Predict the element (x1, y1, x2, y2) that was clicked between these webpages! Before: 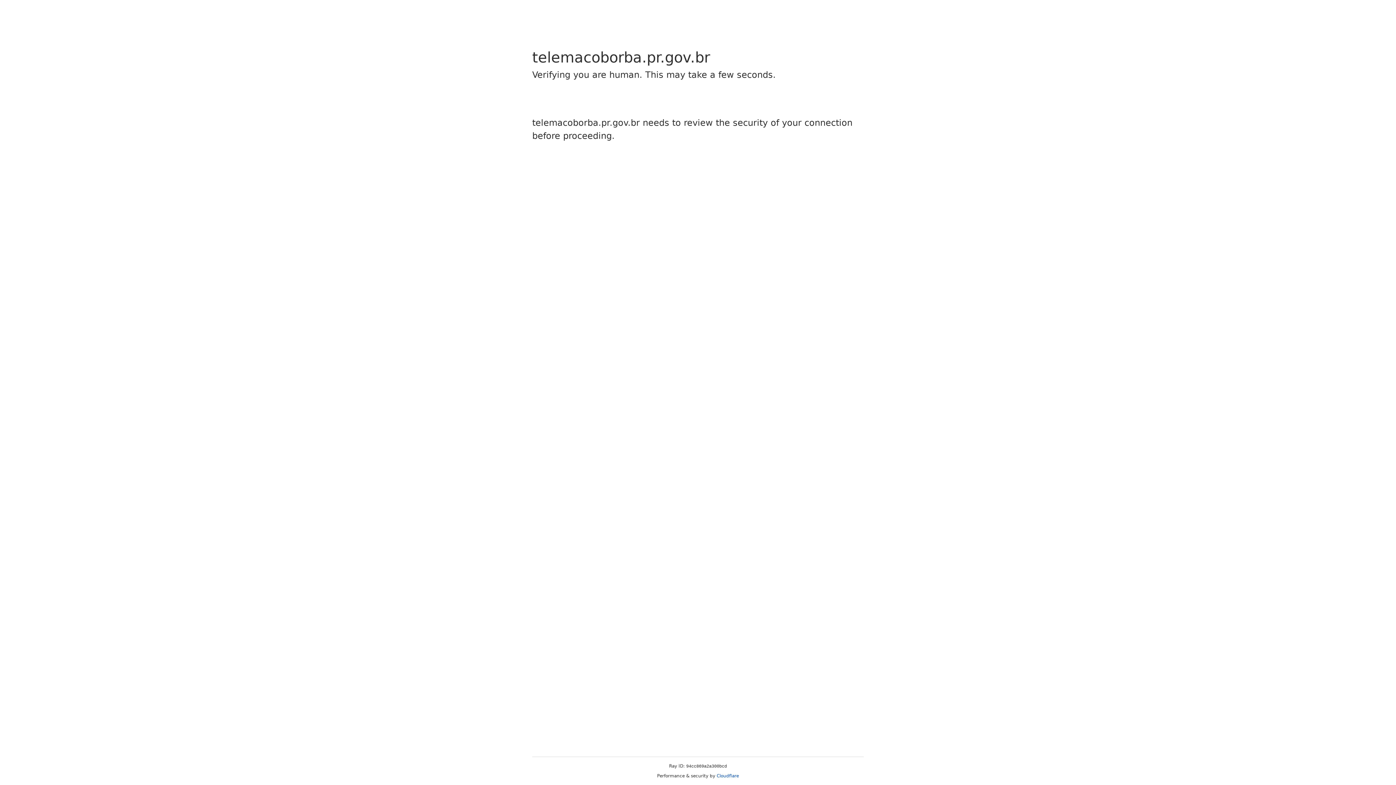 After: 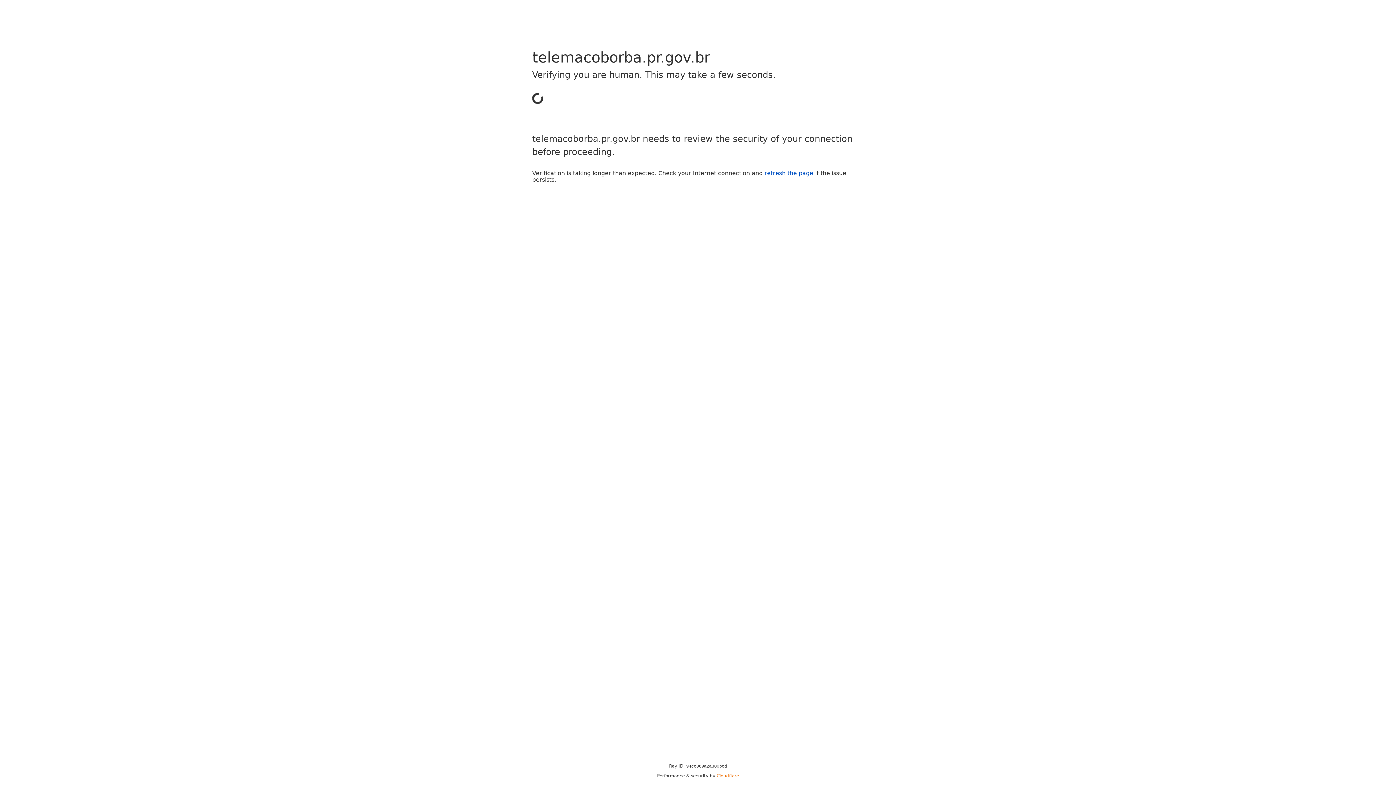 Action: label: Cloudflare bbox: (716, 773, 739, 778)